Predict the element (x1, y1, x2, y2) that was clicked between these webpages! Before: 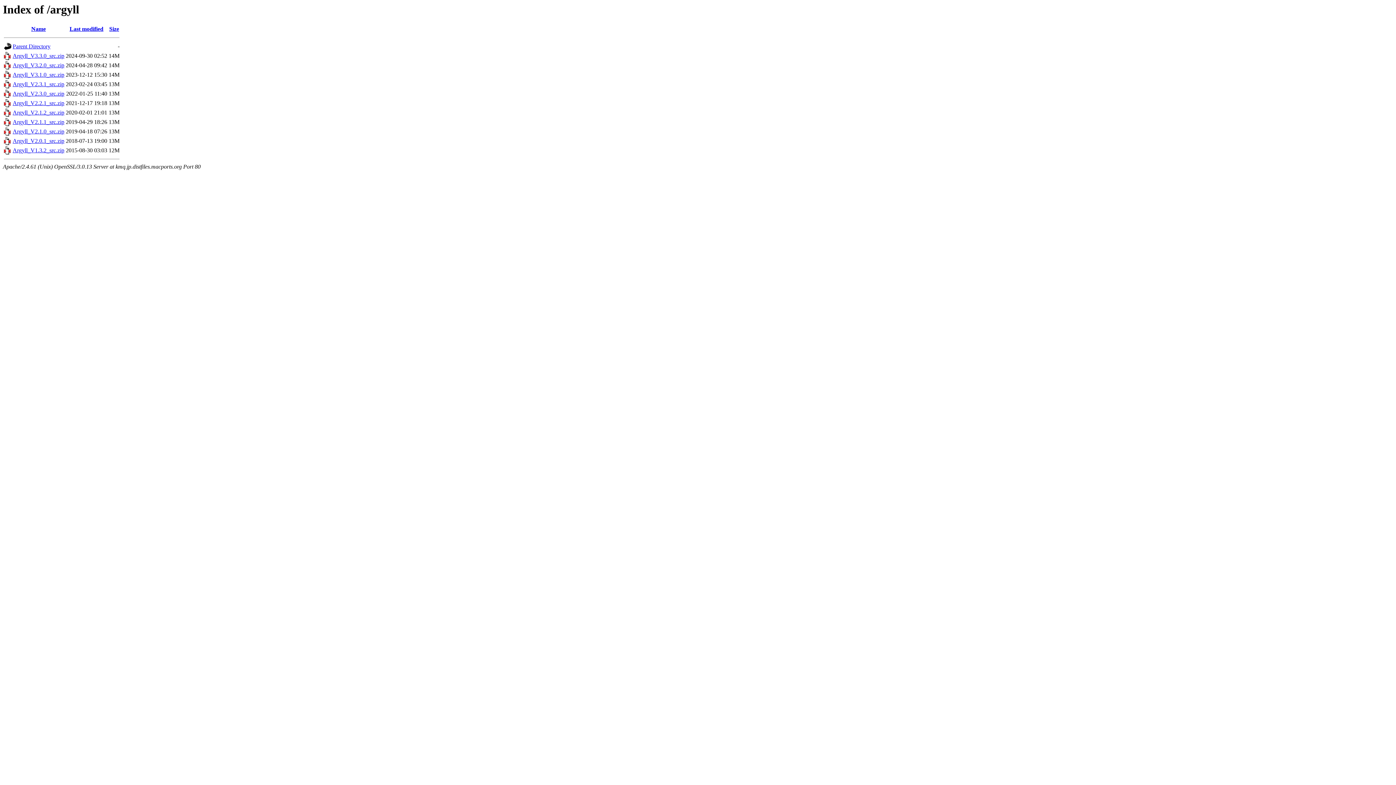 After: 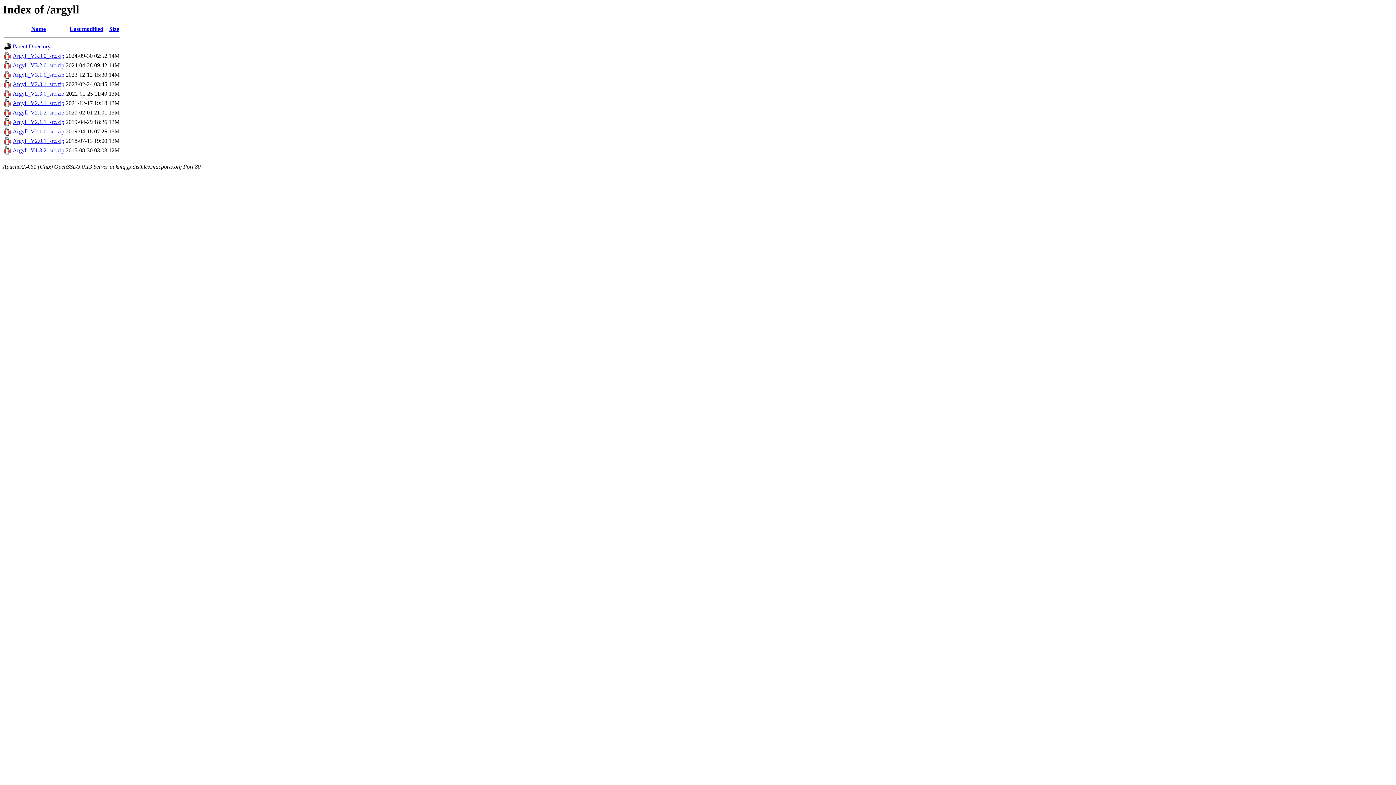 Action: label: Argyll_V2.1.0_src.zip bbox: (12, 128, 64, 134)